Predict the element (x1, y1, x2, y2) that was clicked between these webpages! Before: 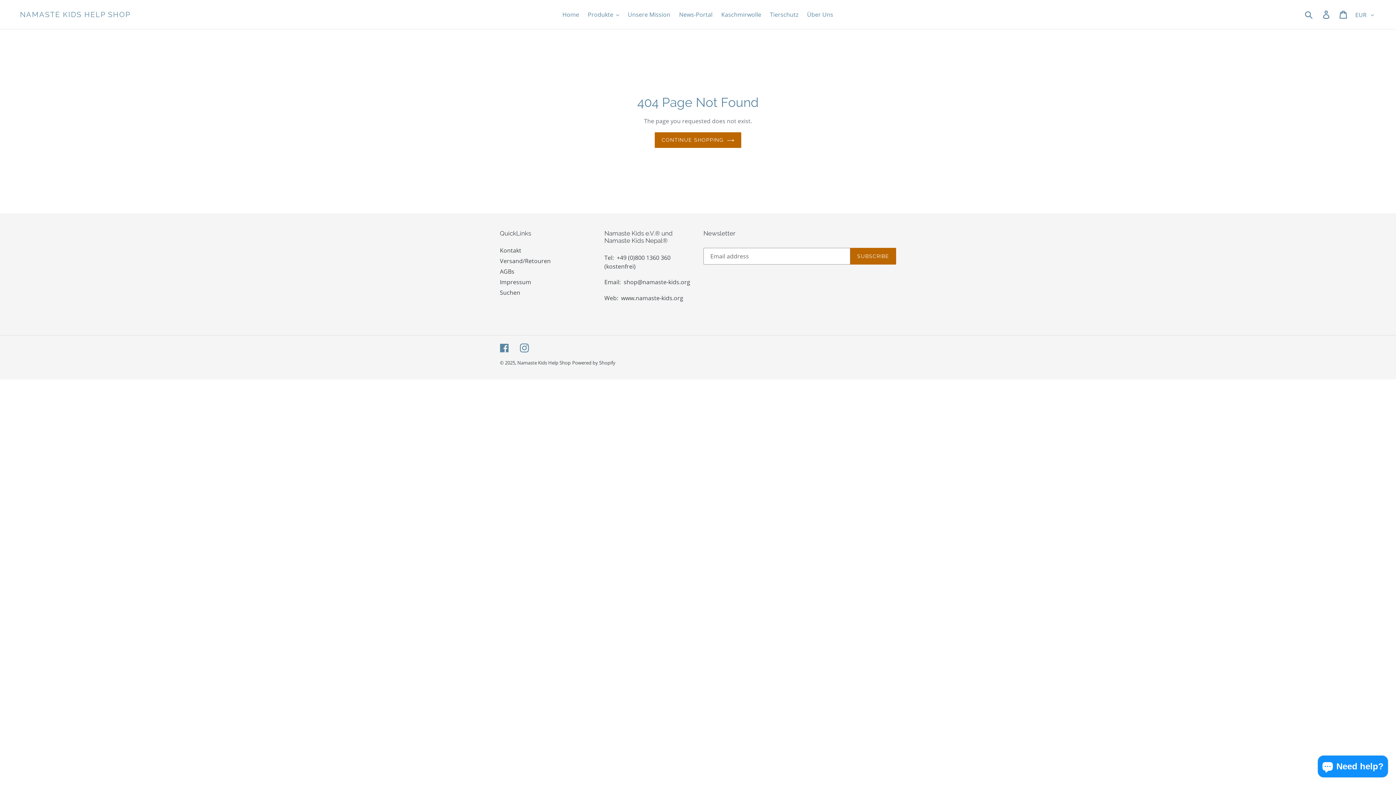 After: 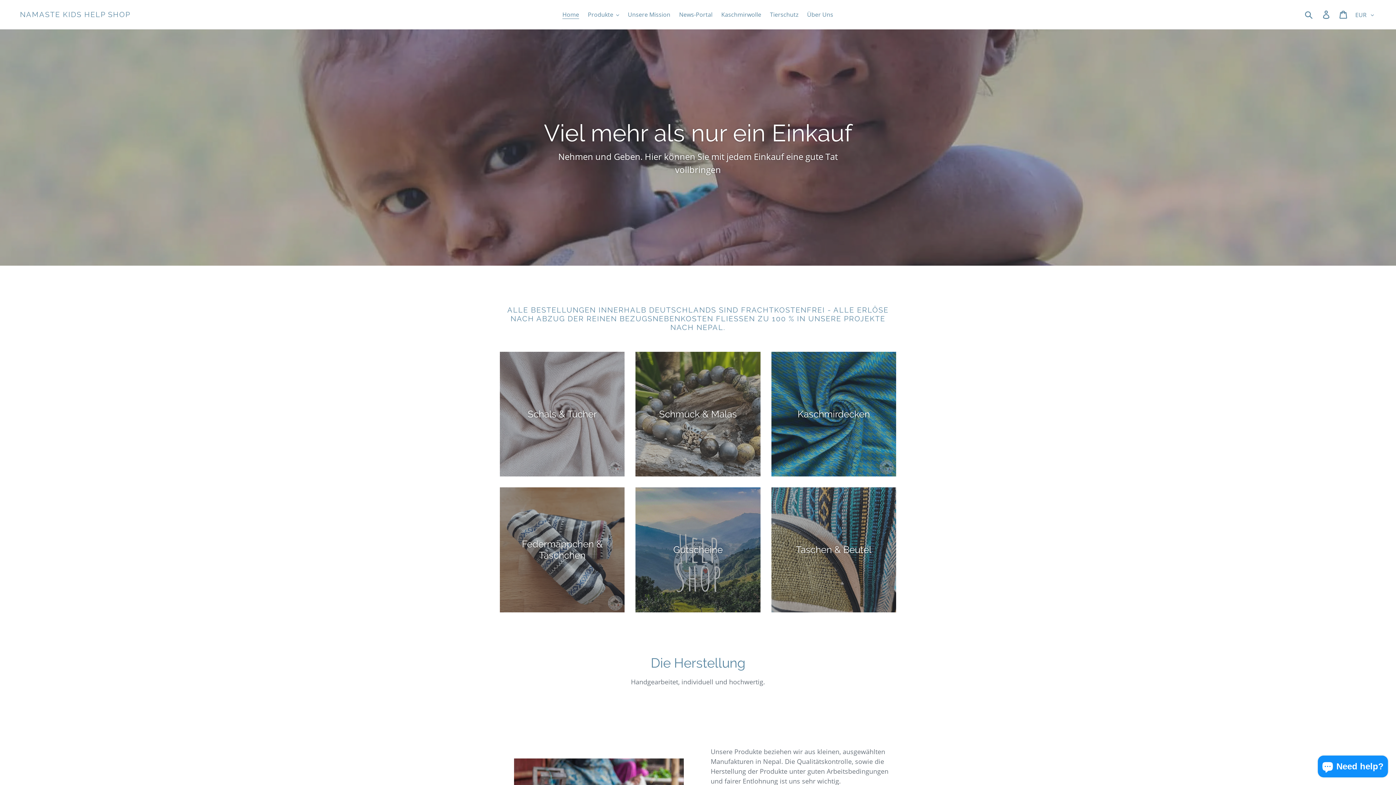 Action: bbox: (558, 9, 582, 20) label: Home